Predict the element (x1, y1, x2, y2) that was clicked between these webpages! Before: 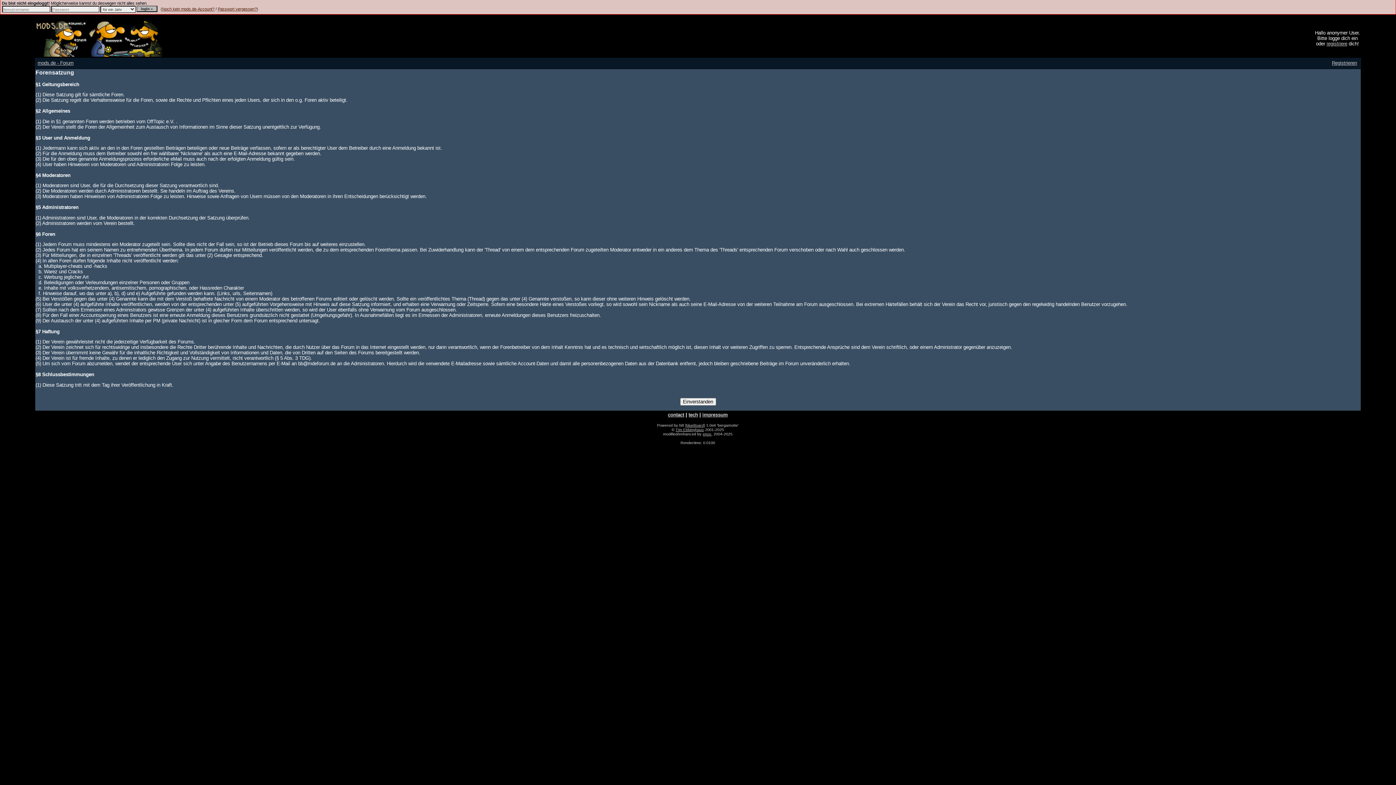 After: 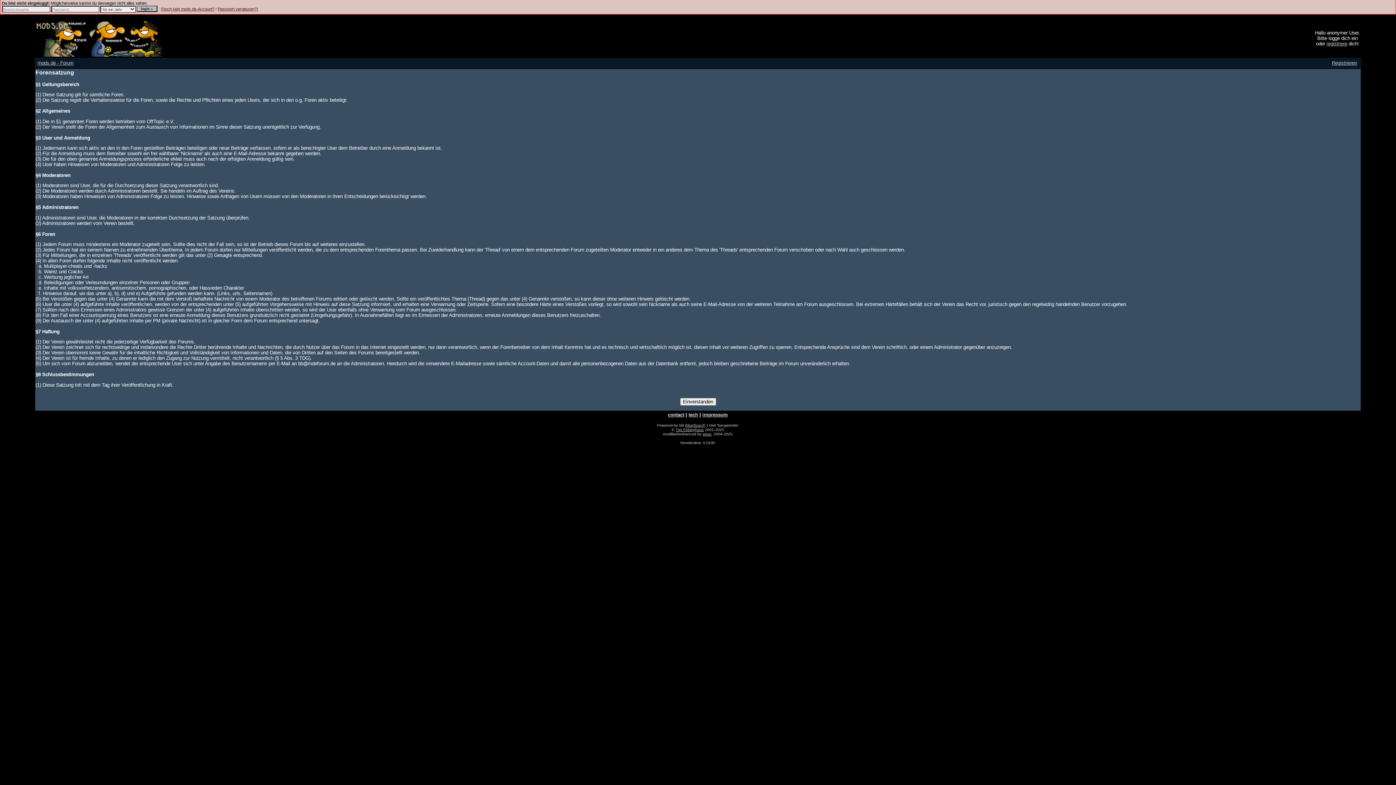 Action: bbox: (702, 432, 711, 436) label: enos